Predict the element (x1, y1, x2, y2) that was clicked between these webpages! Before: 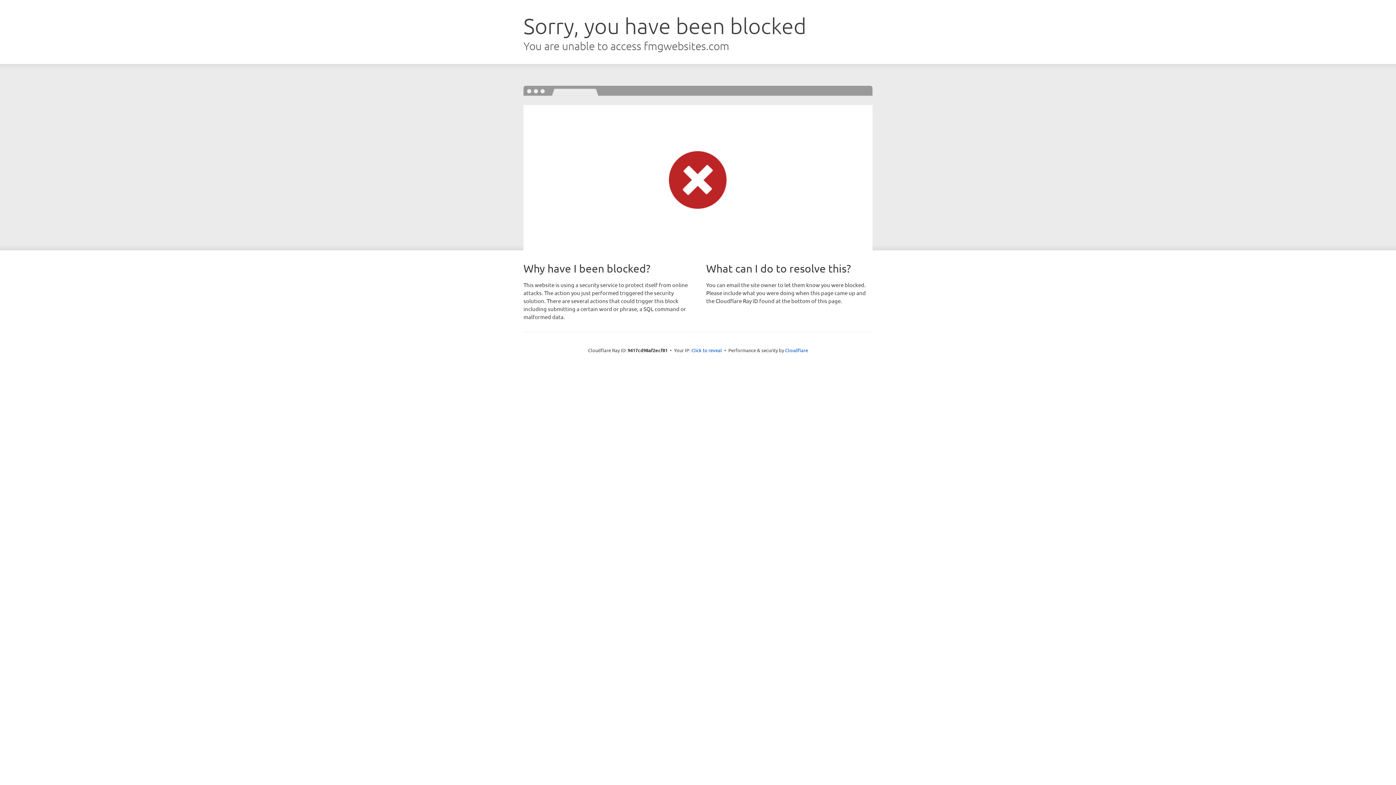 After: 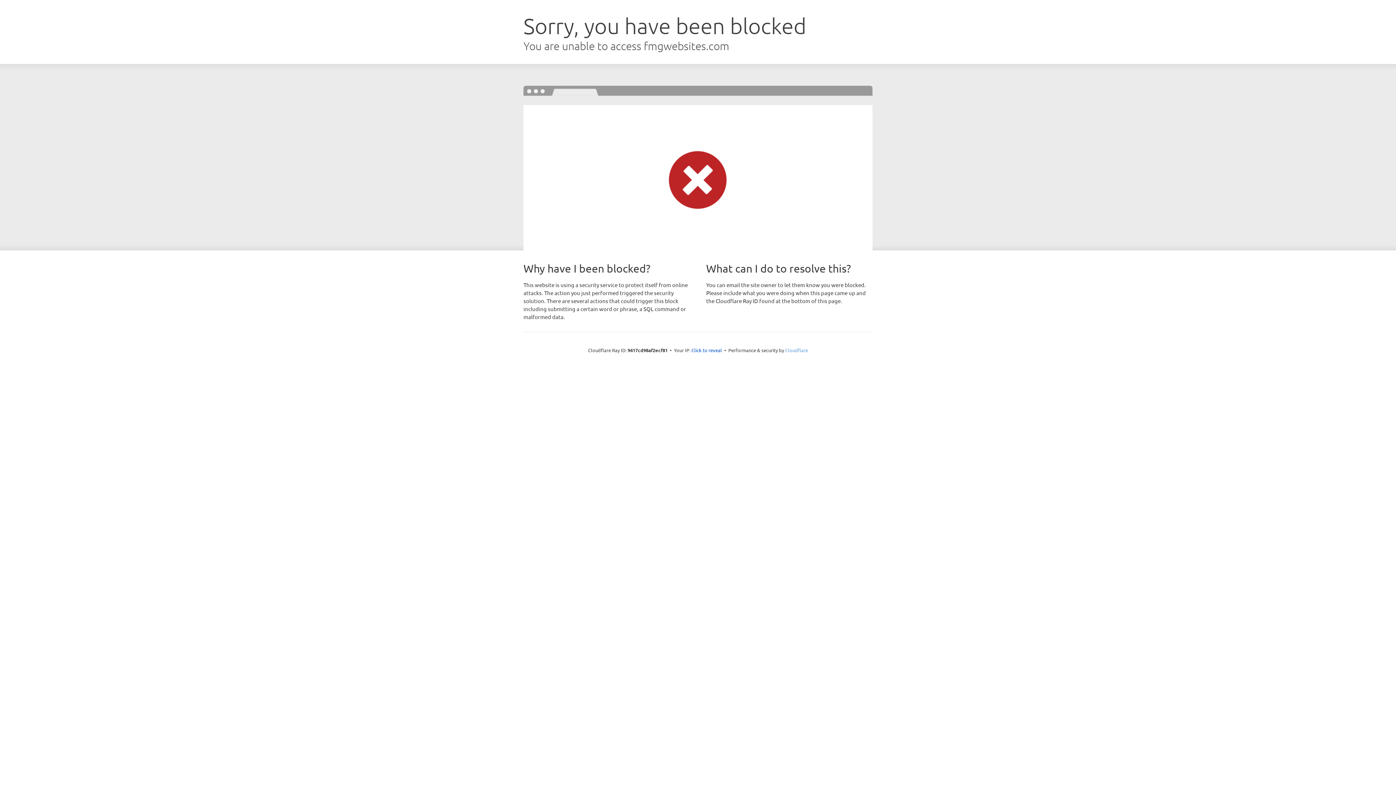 Action: label: Cloudflare bbox: (785, 347, 808, 353)